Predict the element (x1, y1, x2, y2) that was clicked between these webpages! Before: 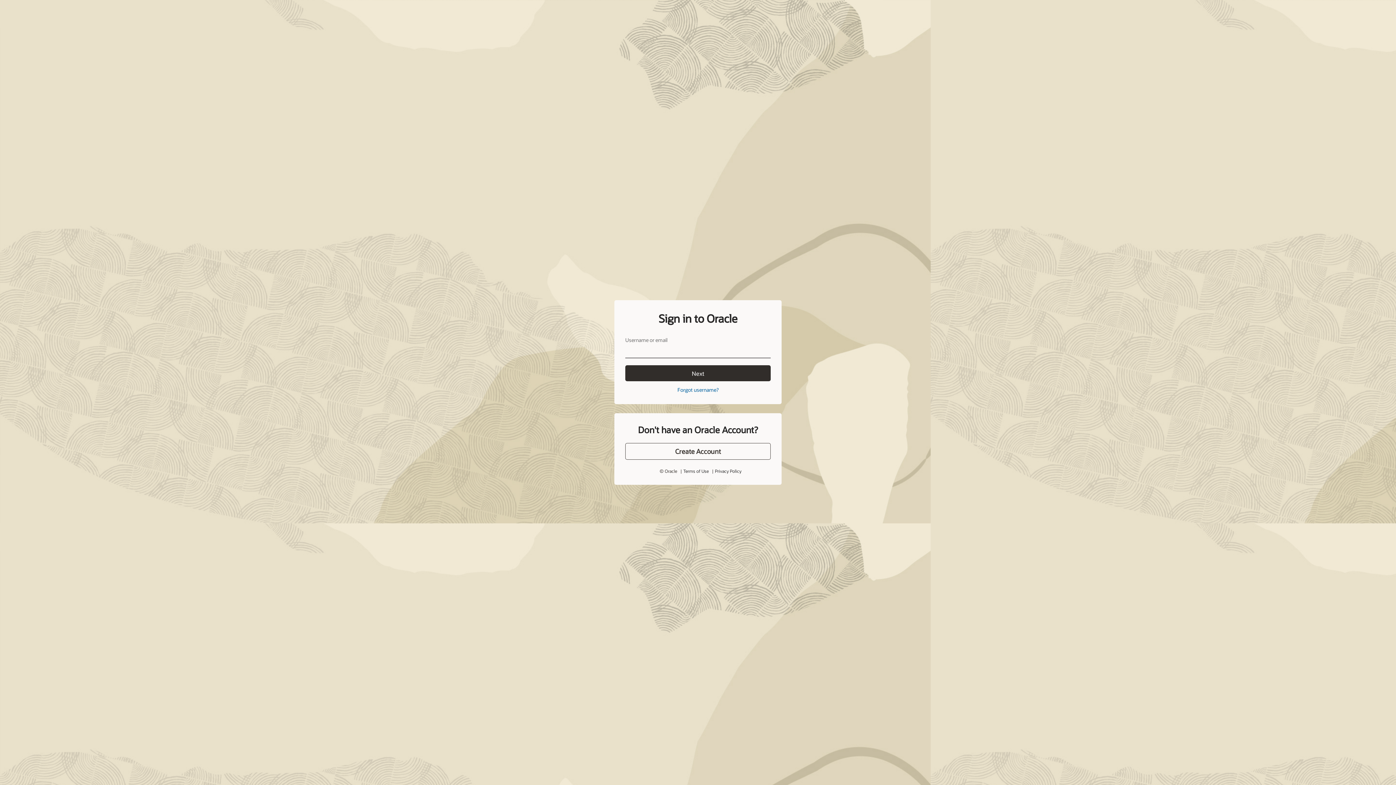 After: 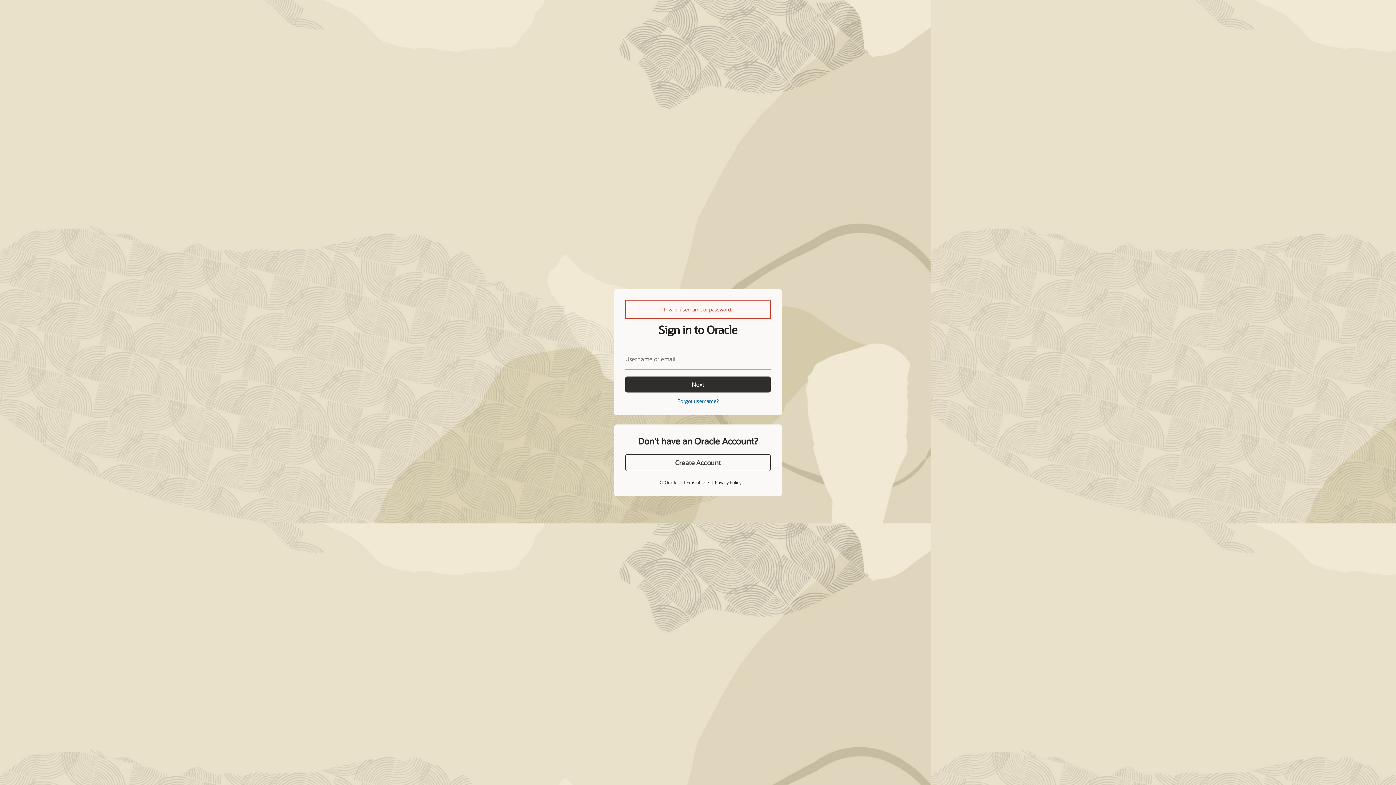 Action: label: Next bbox: (625, 365, 770, 381)